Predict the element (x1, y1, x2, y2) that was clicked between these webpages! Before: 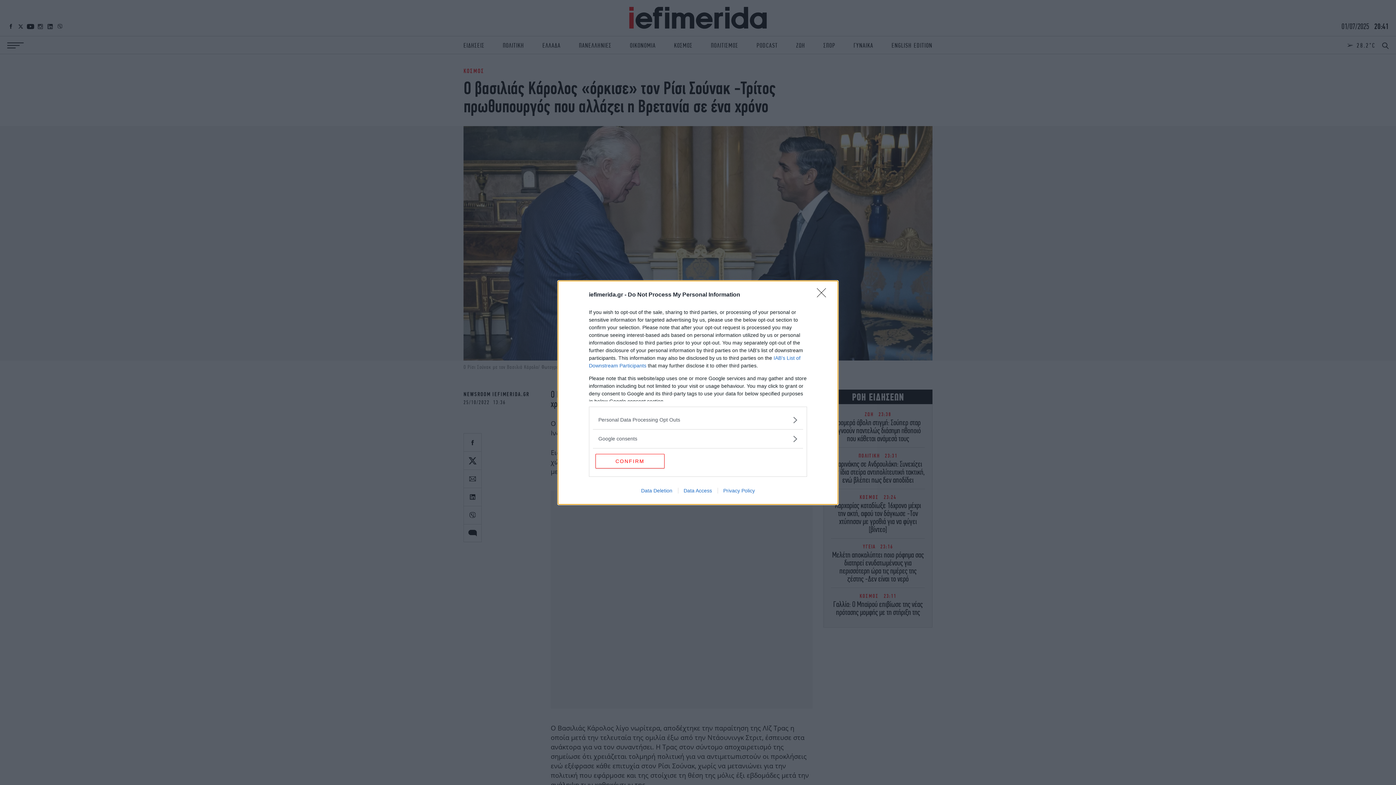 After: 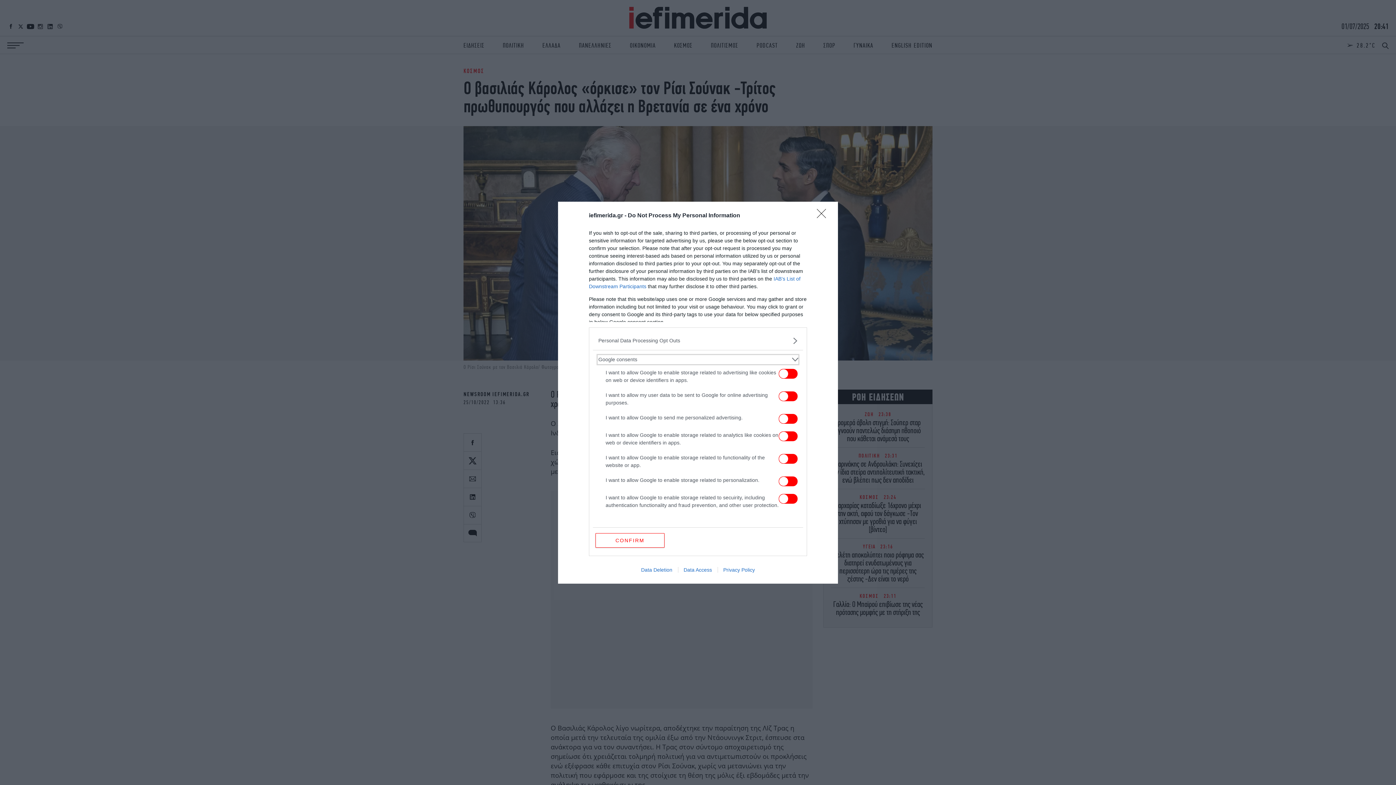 Action: bbox: (598, 435, 797, 442) label: Google consents